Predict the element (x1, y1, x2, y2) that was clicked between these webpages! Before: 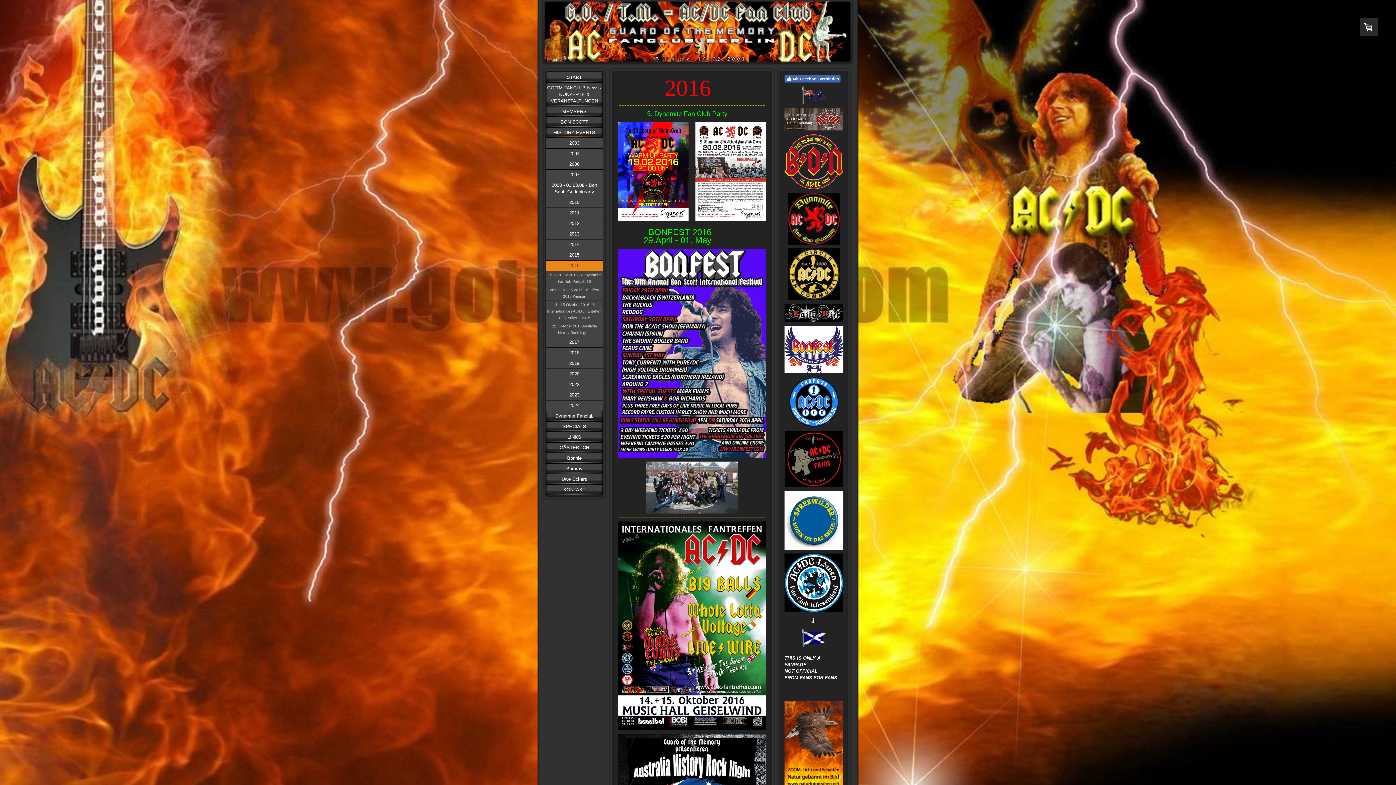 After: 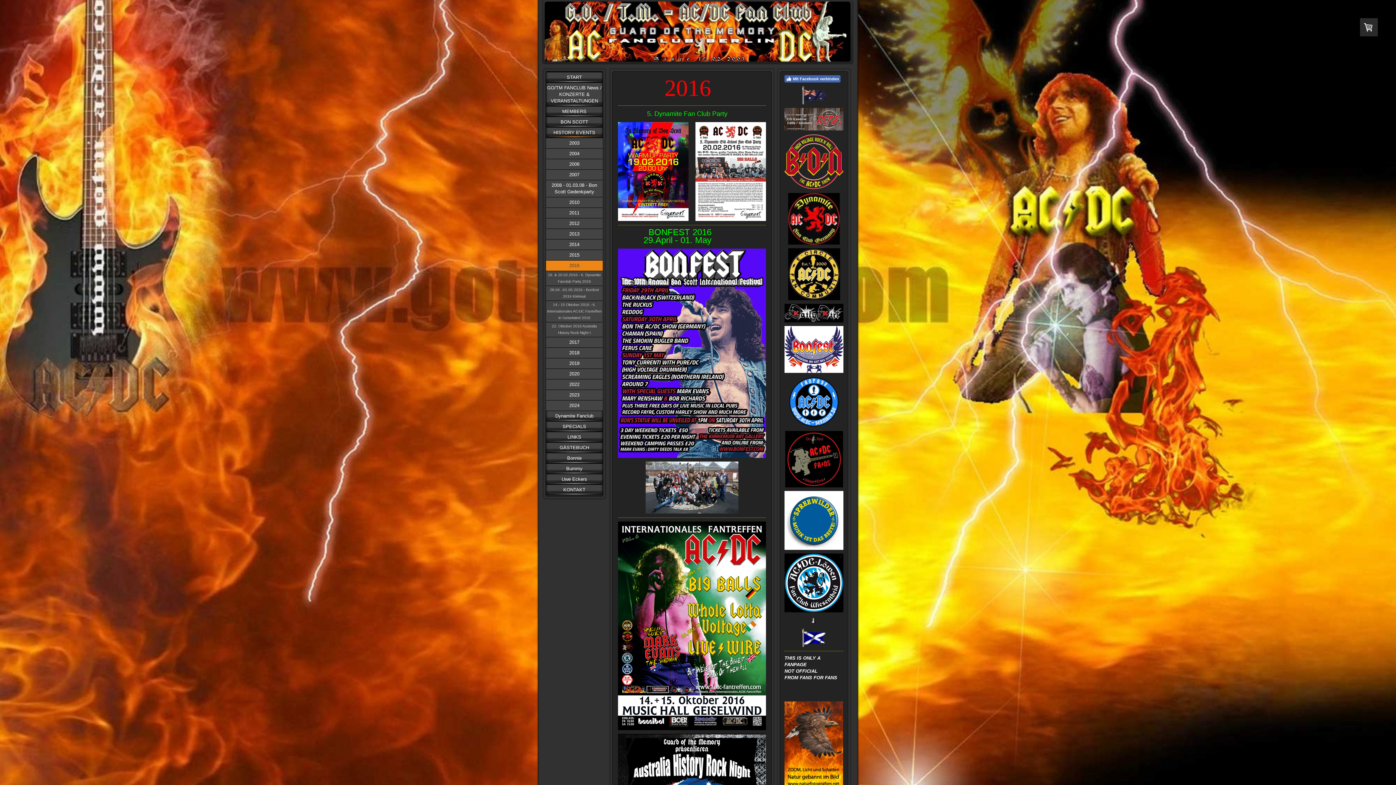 Action: bbox: (784, 491, 843, 497)